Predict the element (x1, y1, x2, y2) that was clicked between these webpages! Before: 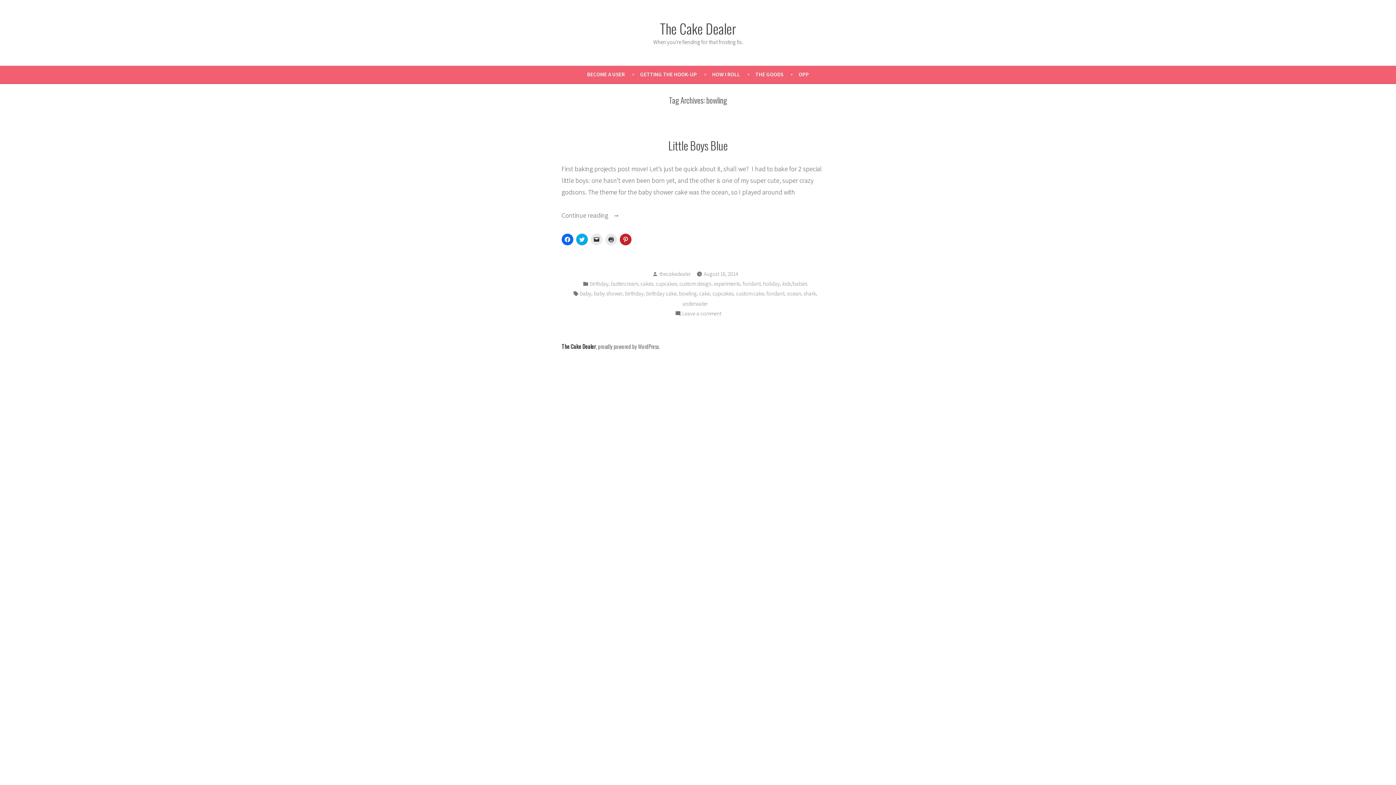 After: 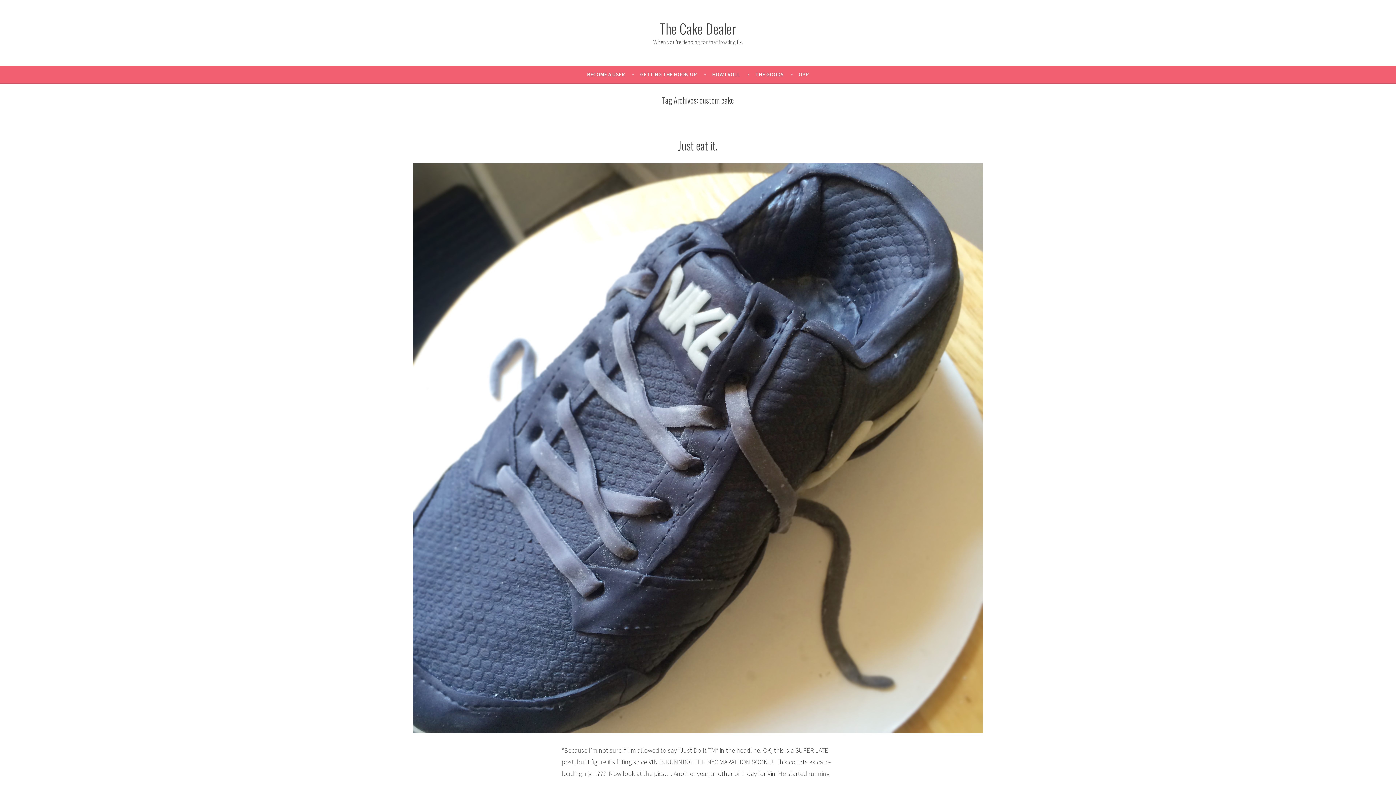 Action: bbox: (736, 289, 764, 298) label: custom cake